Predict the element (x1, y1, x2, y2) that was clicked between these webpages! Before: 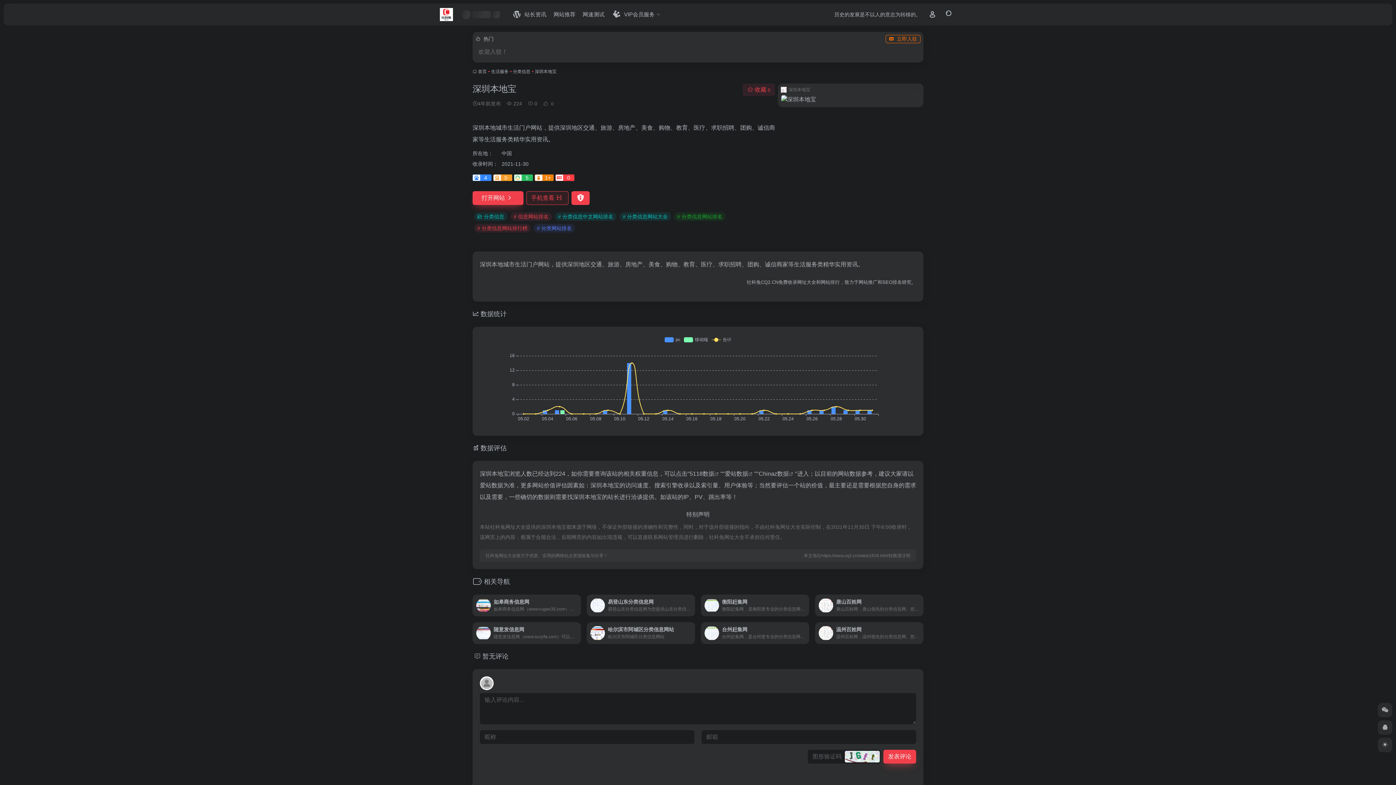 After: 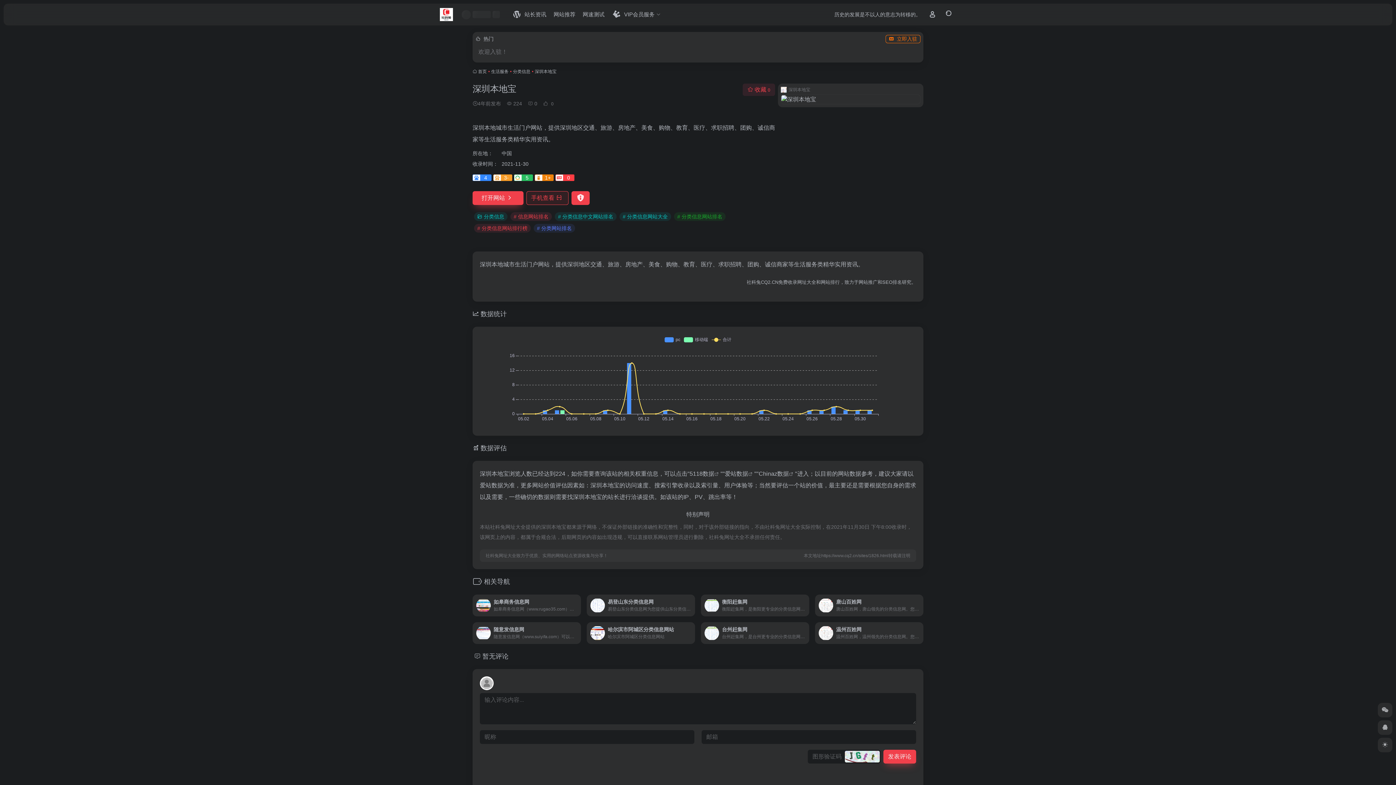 Action: label: 5 bbox: (514, 174, 533, 181)